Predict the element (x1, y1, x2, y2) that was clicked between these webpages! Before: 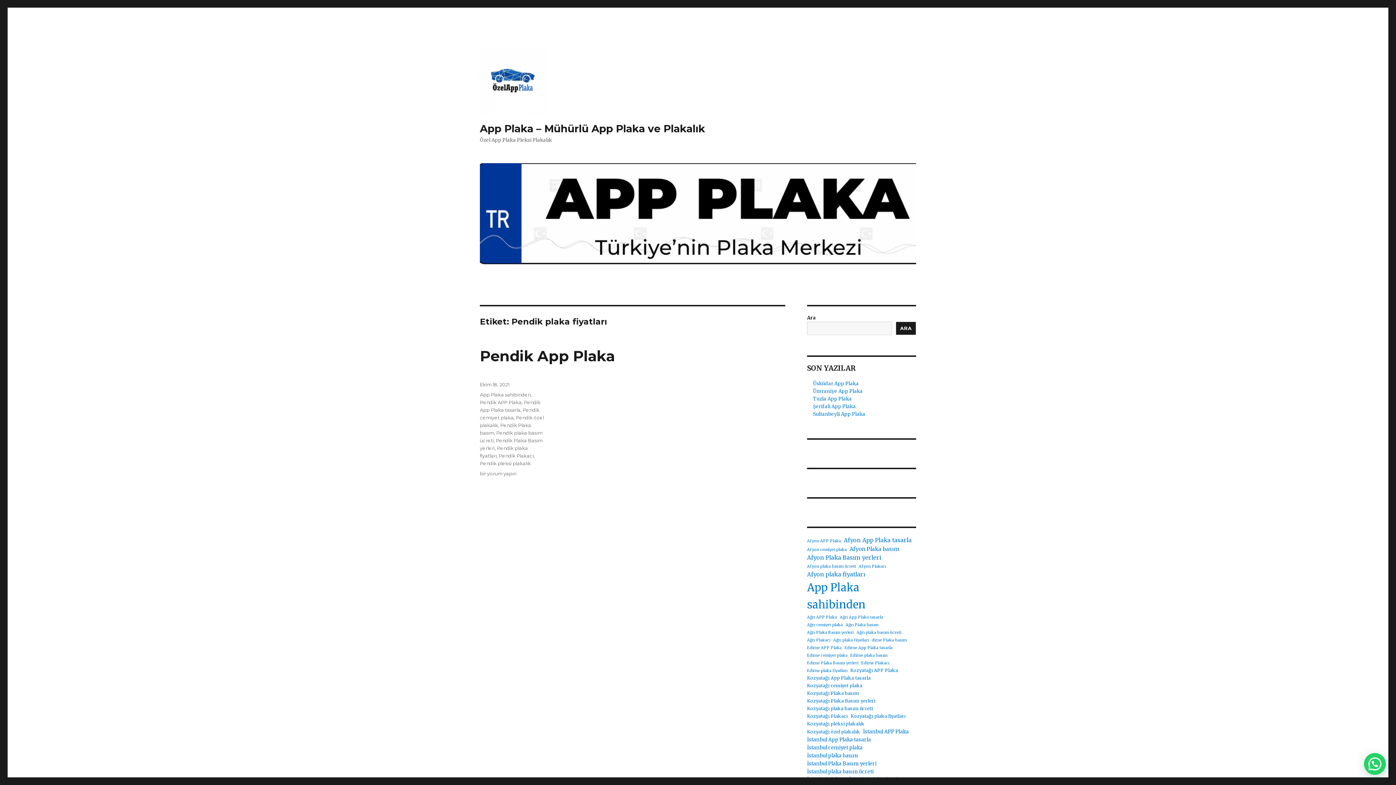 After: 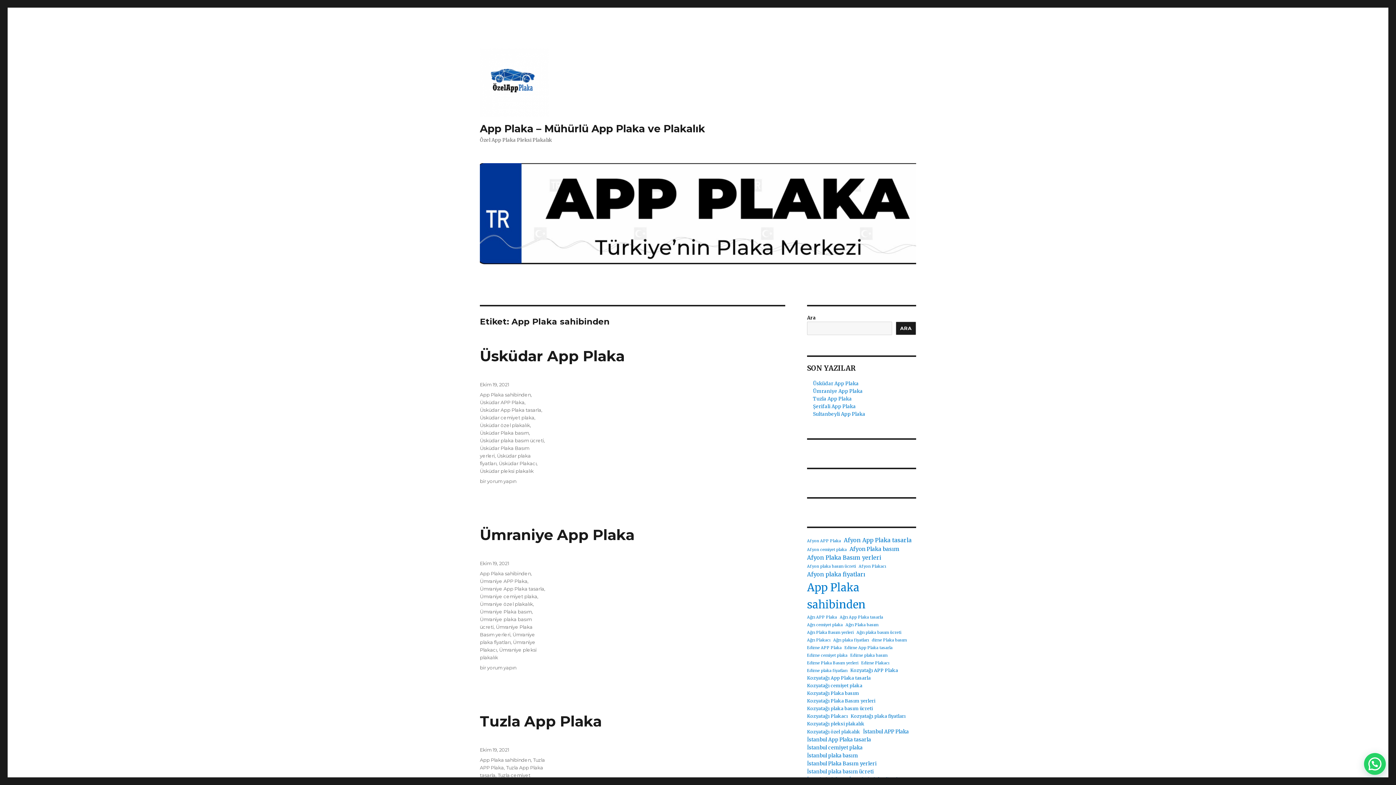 Action: label: App Plaka sahibinden (133 öge) bbox: (807, 579, 914, 613)